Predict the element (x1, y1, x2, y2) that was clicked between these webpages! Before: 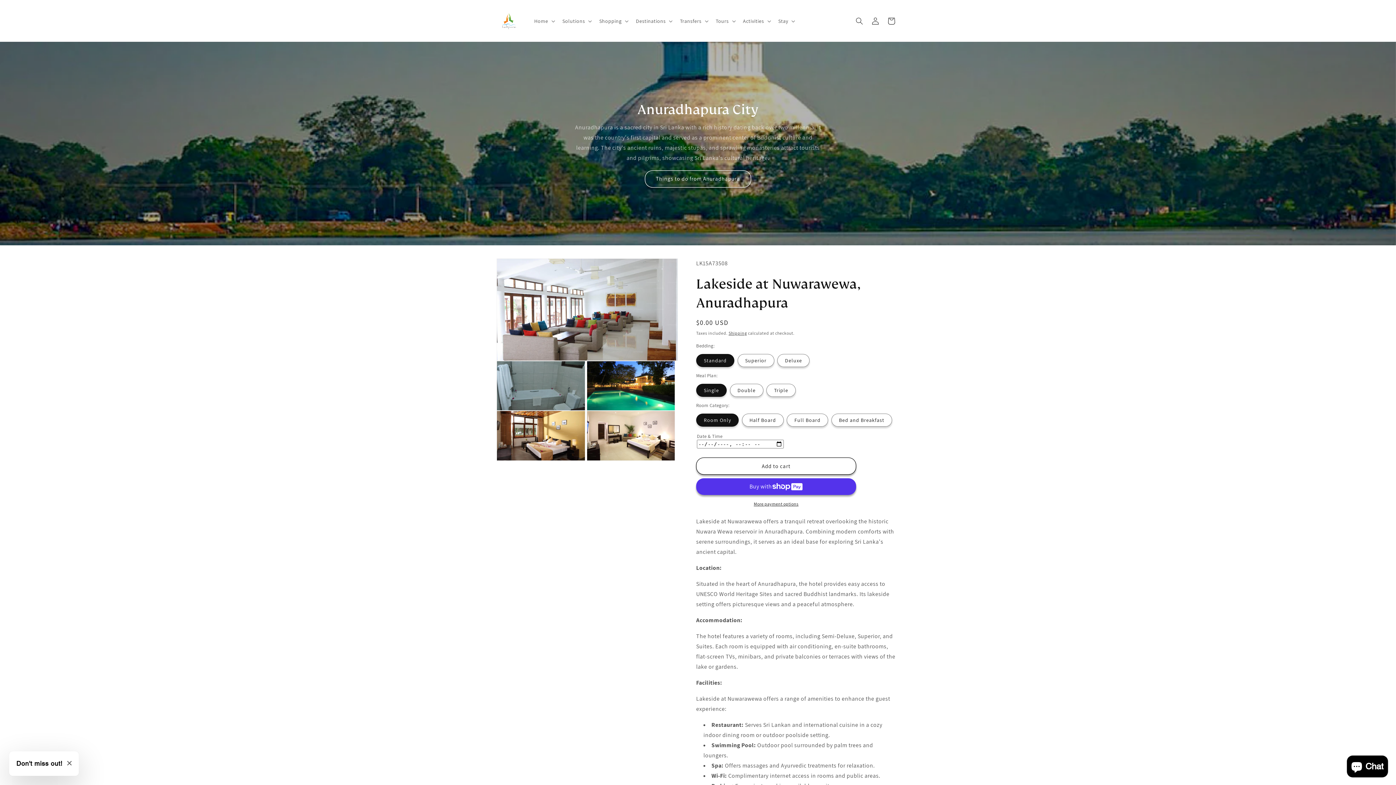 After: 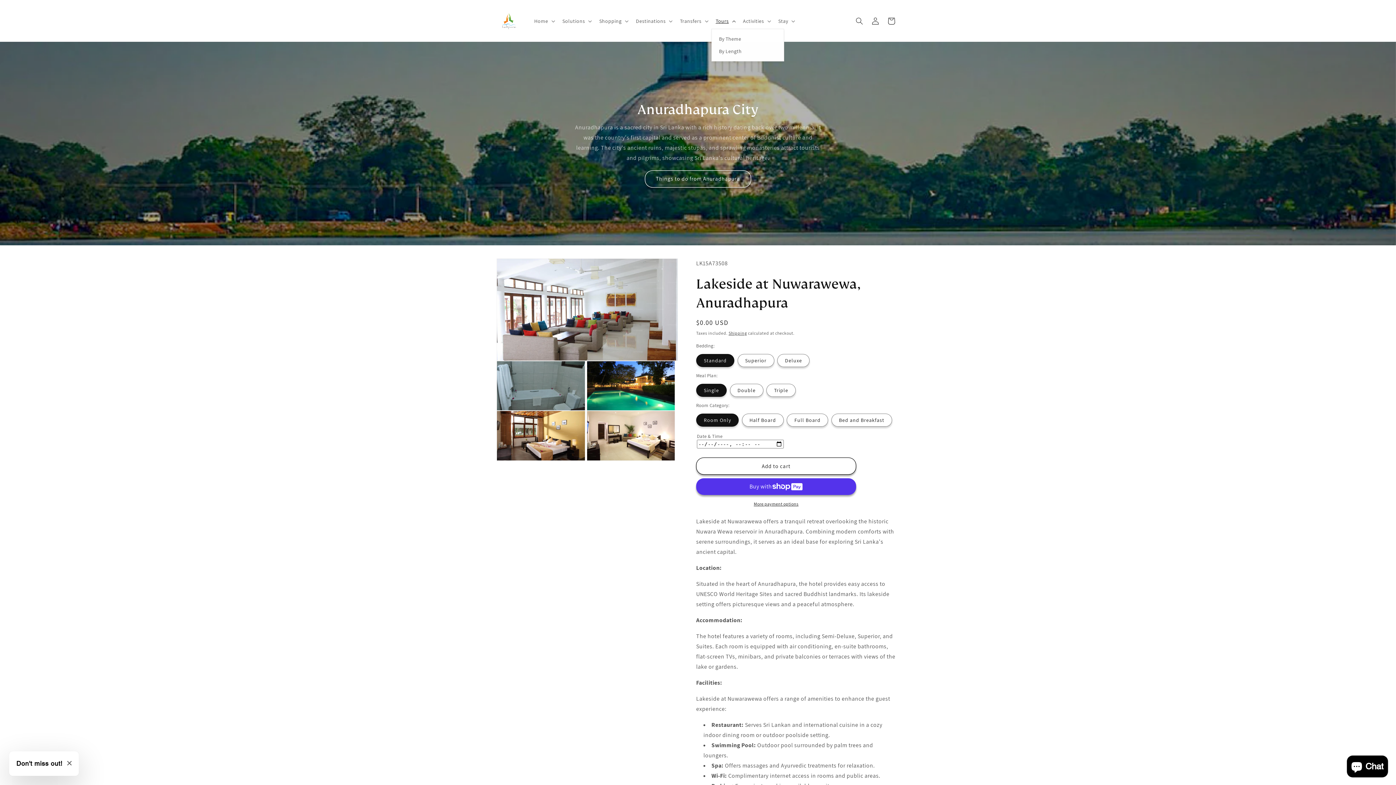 Action: label: Tours bbox: (711, 13, 738, 28)